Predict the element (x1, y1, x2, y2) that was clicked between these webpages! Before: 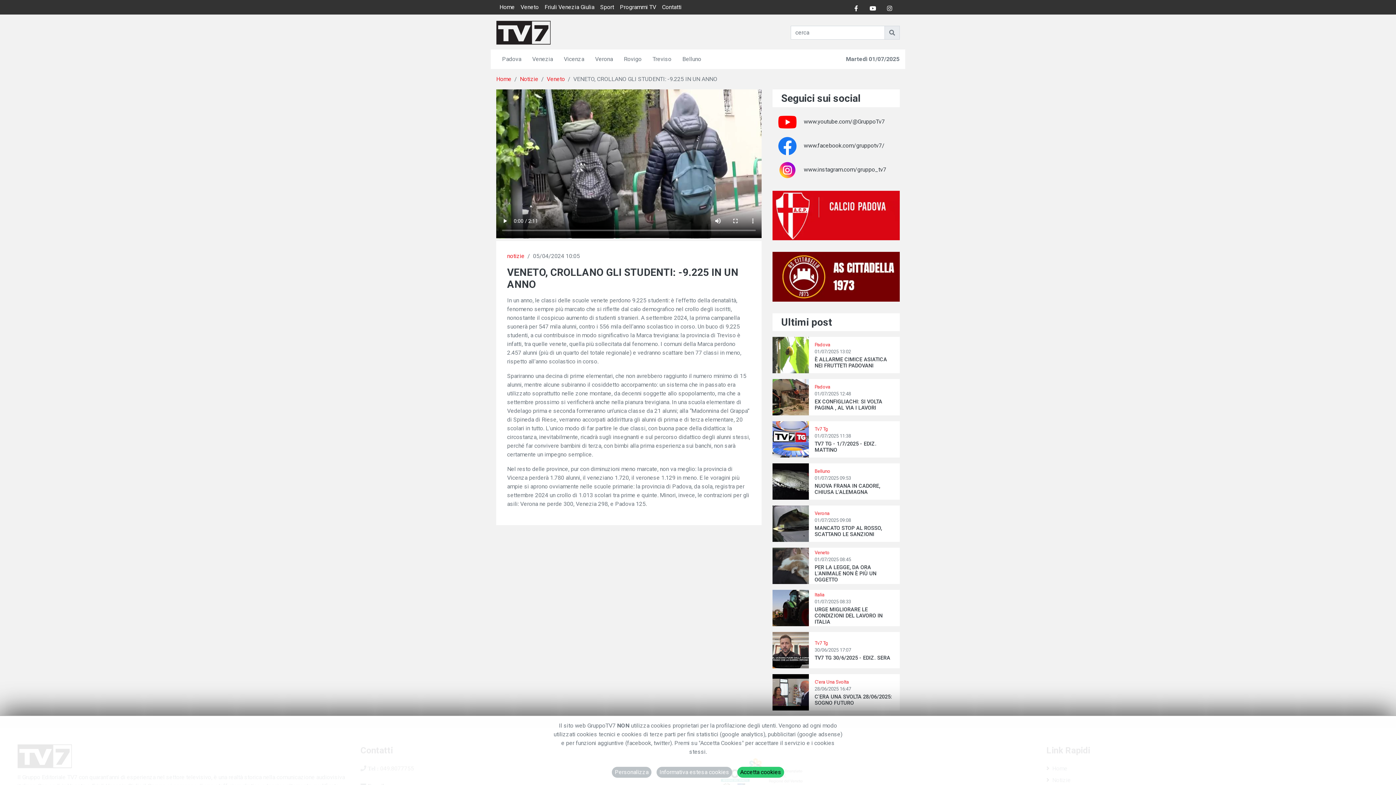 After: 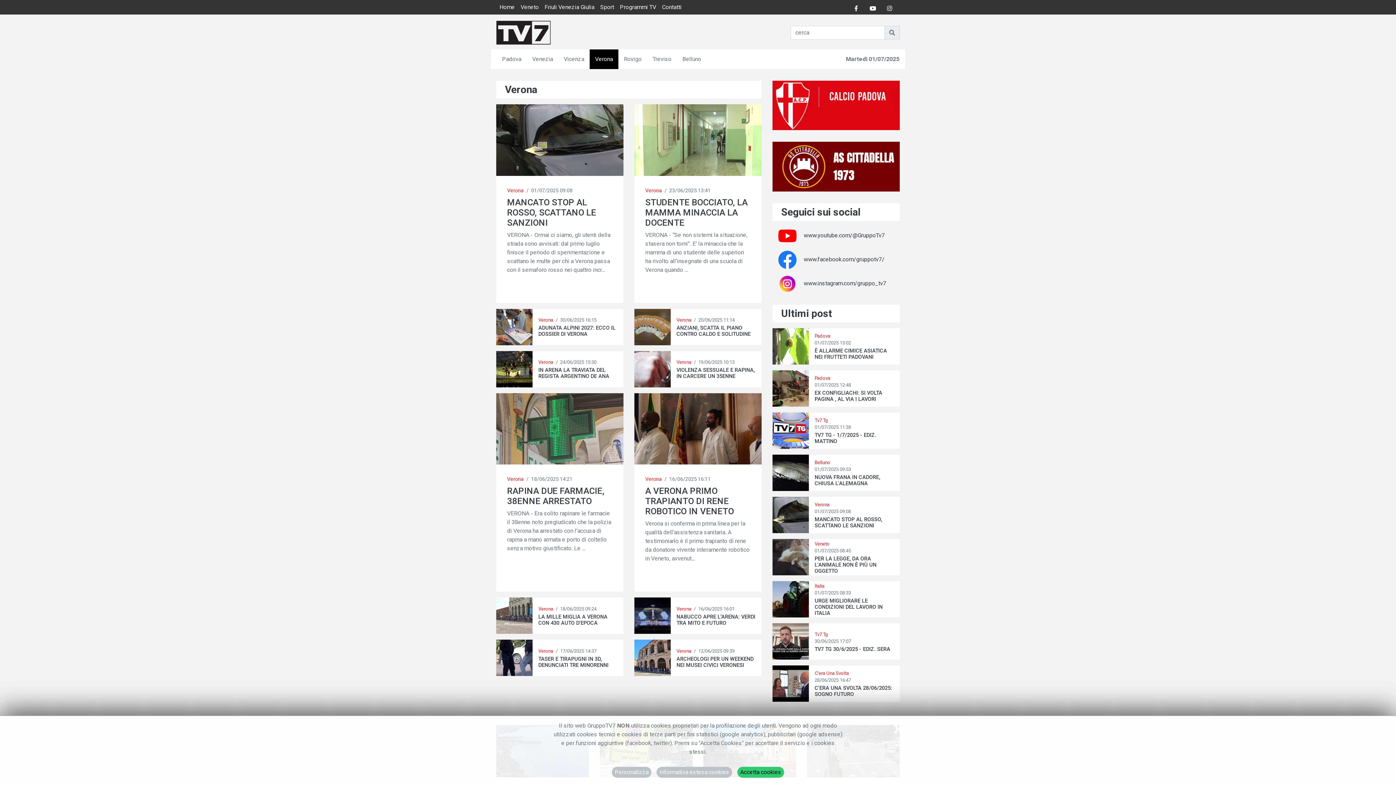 Action: bbox: (589, 49, 618, 68) label: Verona